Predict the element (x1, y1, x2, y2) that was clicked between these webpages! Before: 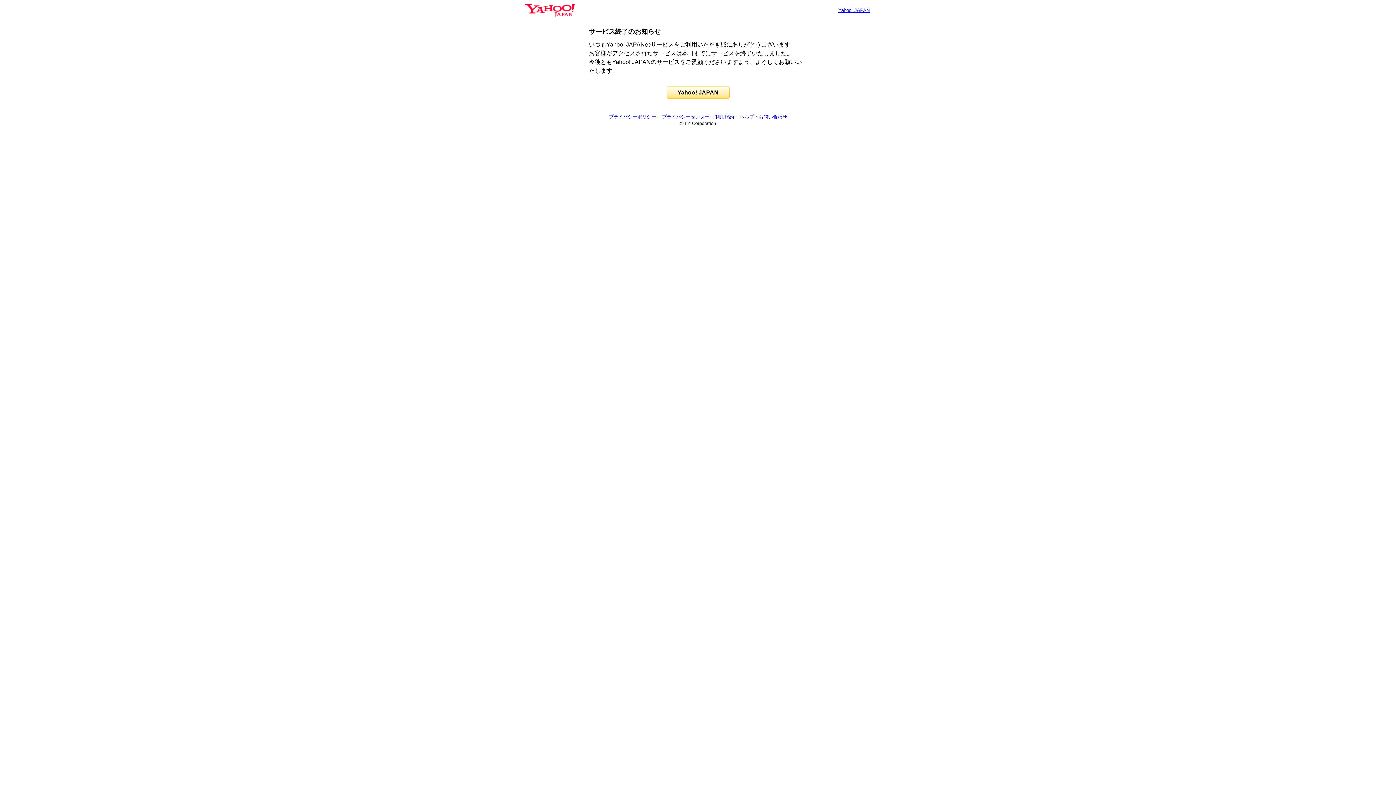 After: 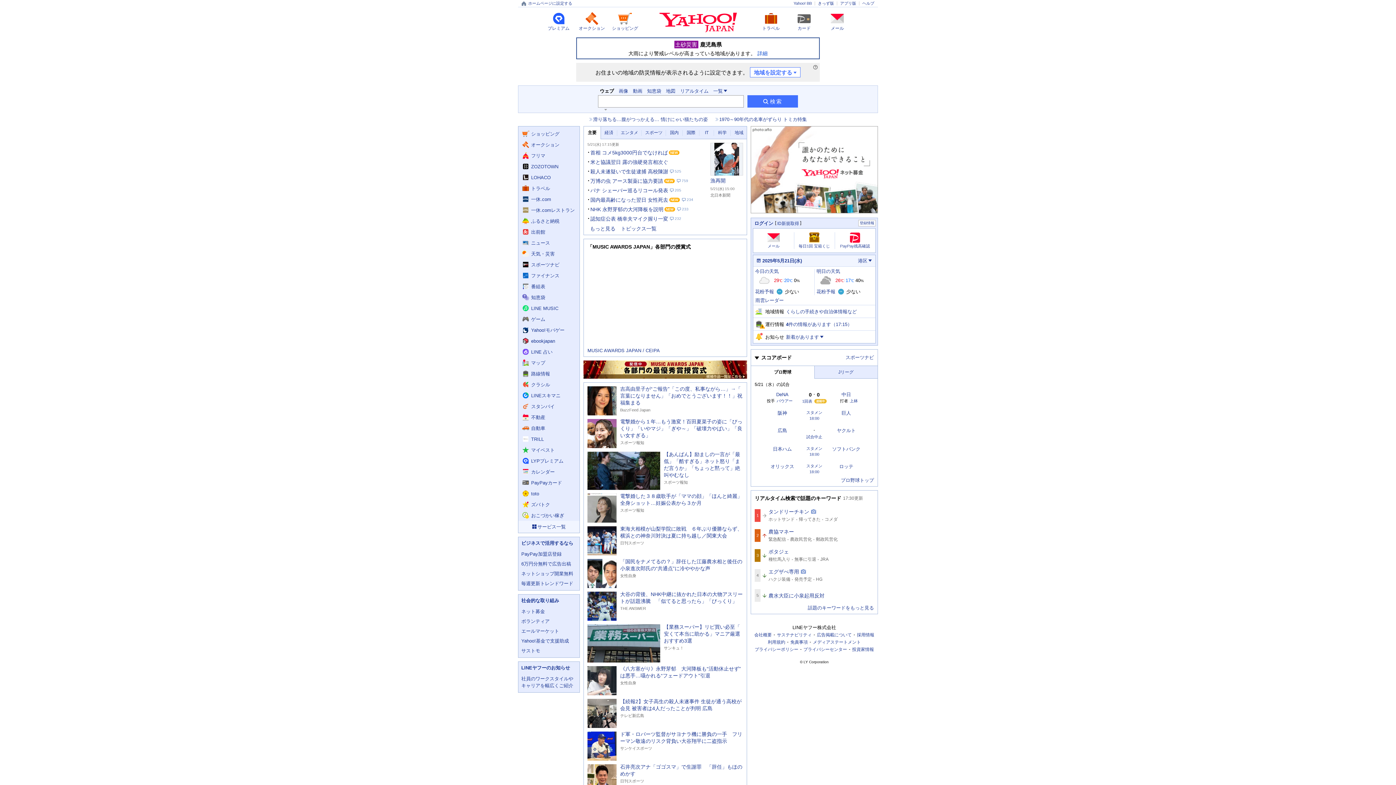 Action: bbox: (838, 7, 869, 13) label: Yahoo! JAPAN